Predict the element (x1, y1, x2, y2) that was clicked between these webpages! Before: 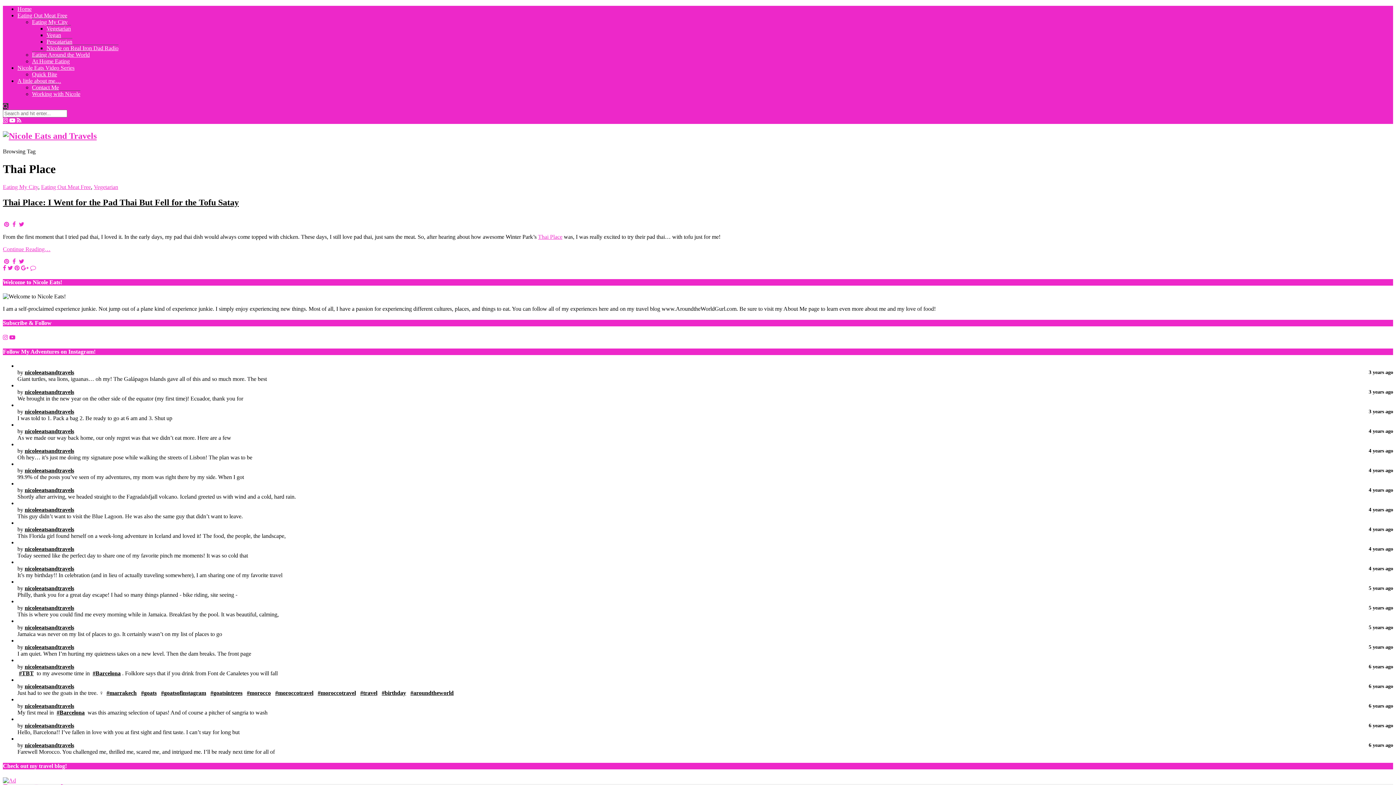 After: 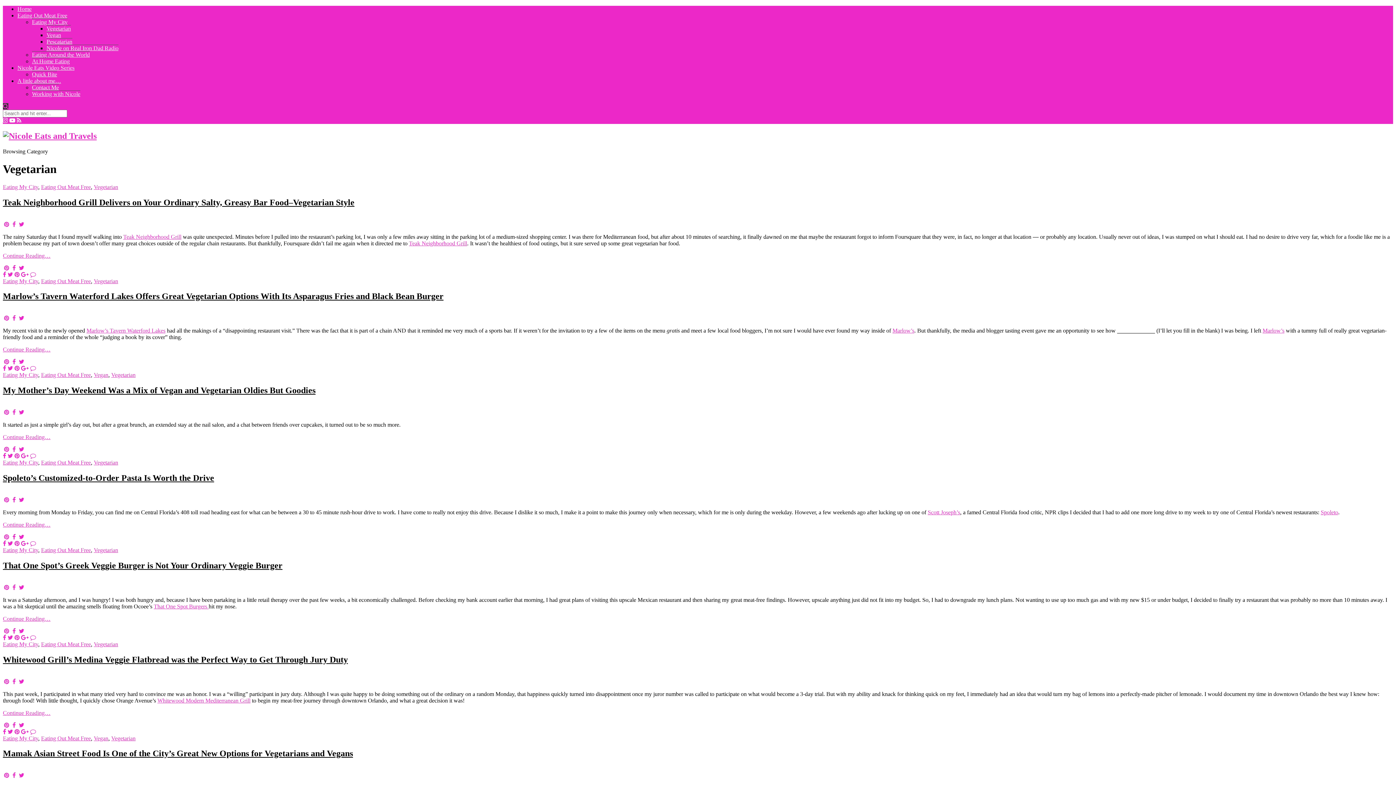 Action: label: Vegetarian bbox: (46, 25, 70, 31)